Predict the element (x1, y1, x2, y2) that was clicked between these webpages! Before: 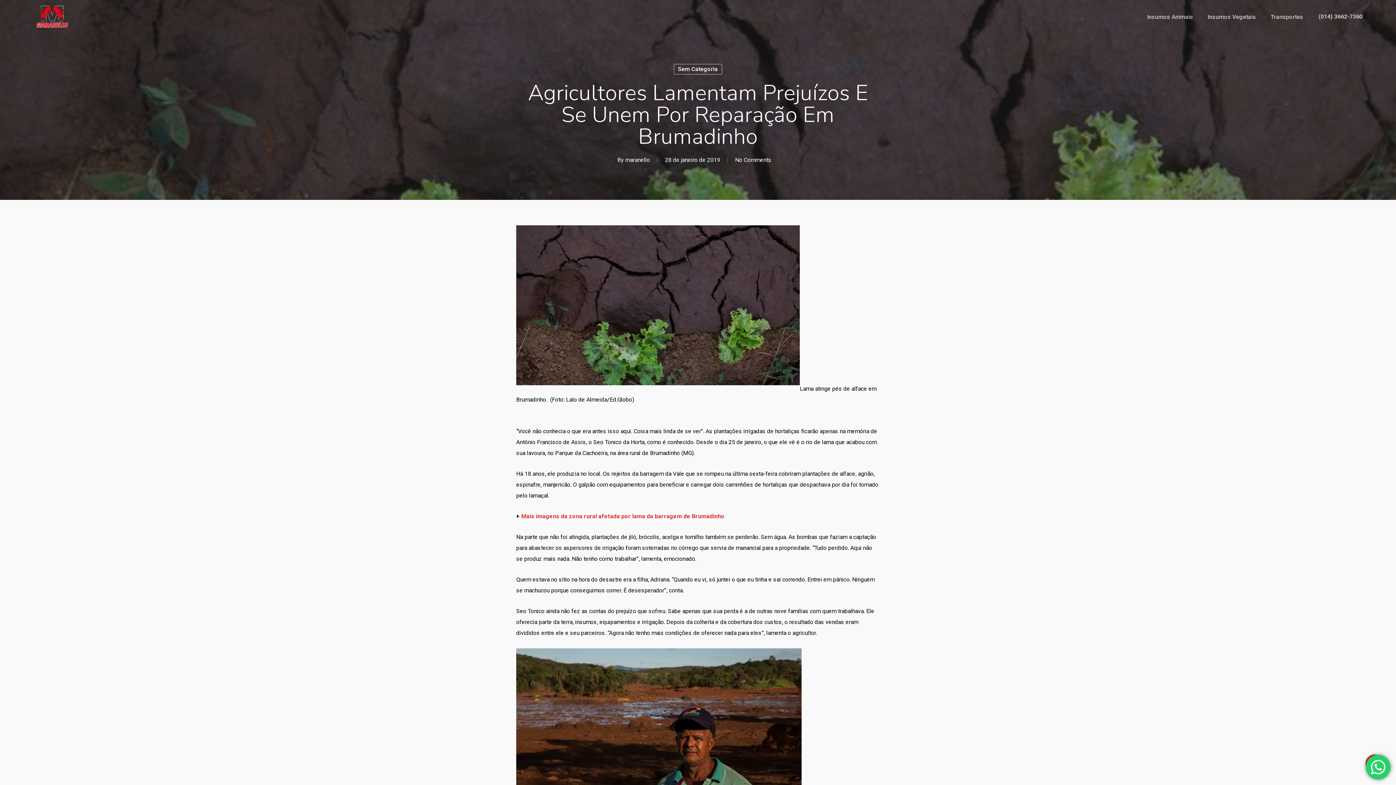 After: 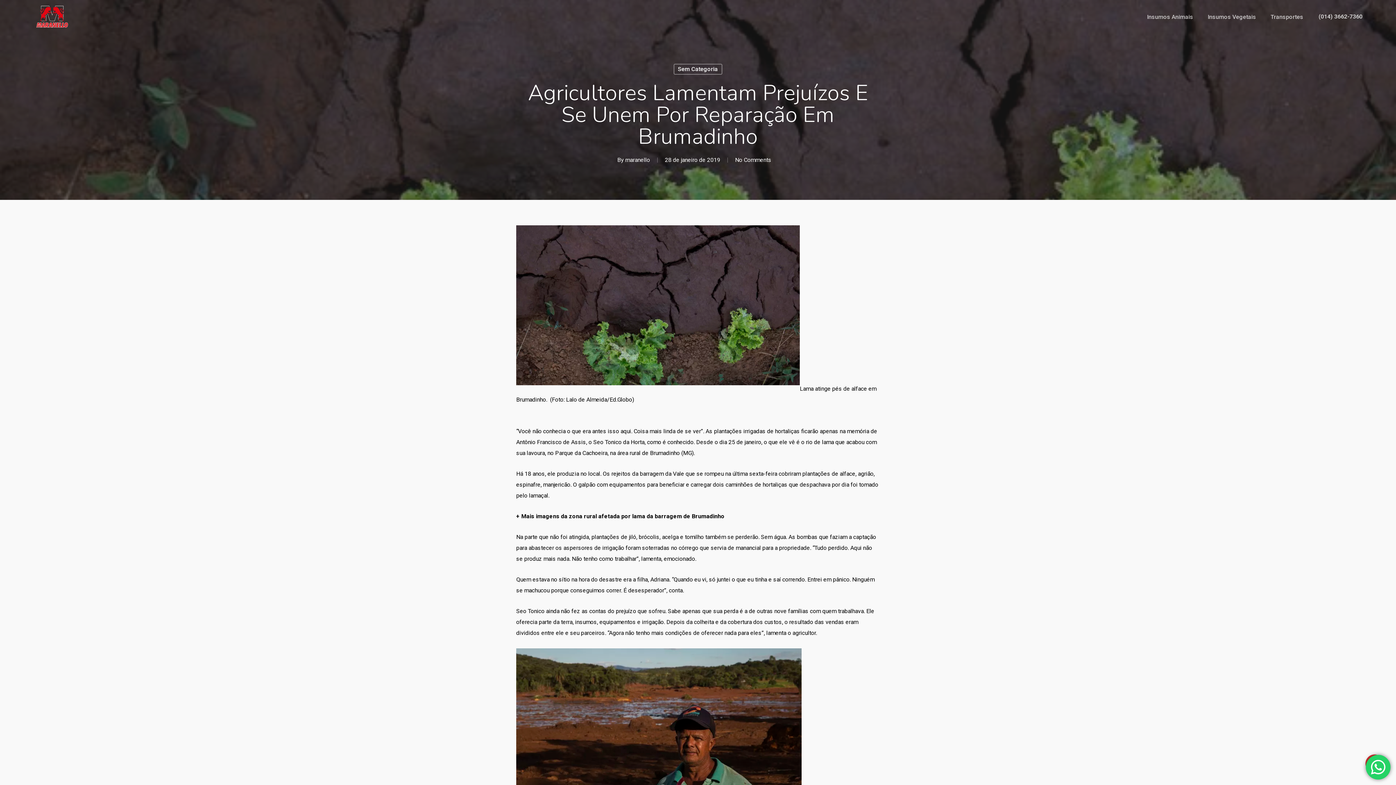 Action: bbox: (521, 513, 724, 520) label: Mais imagens da zona rural afetada por lama da barragem de Brumadinho